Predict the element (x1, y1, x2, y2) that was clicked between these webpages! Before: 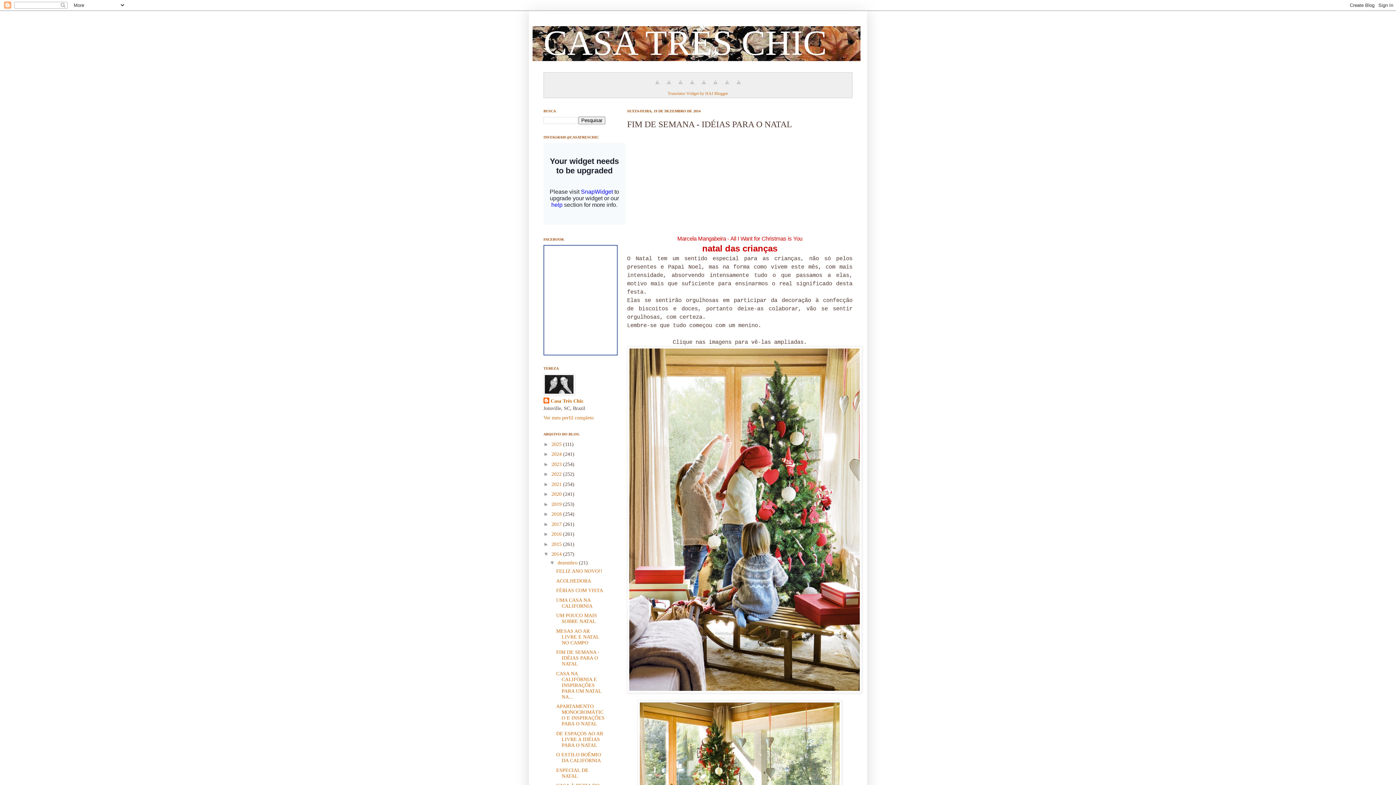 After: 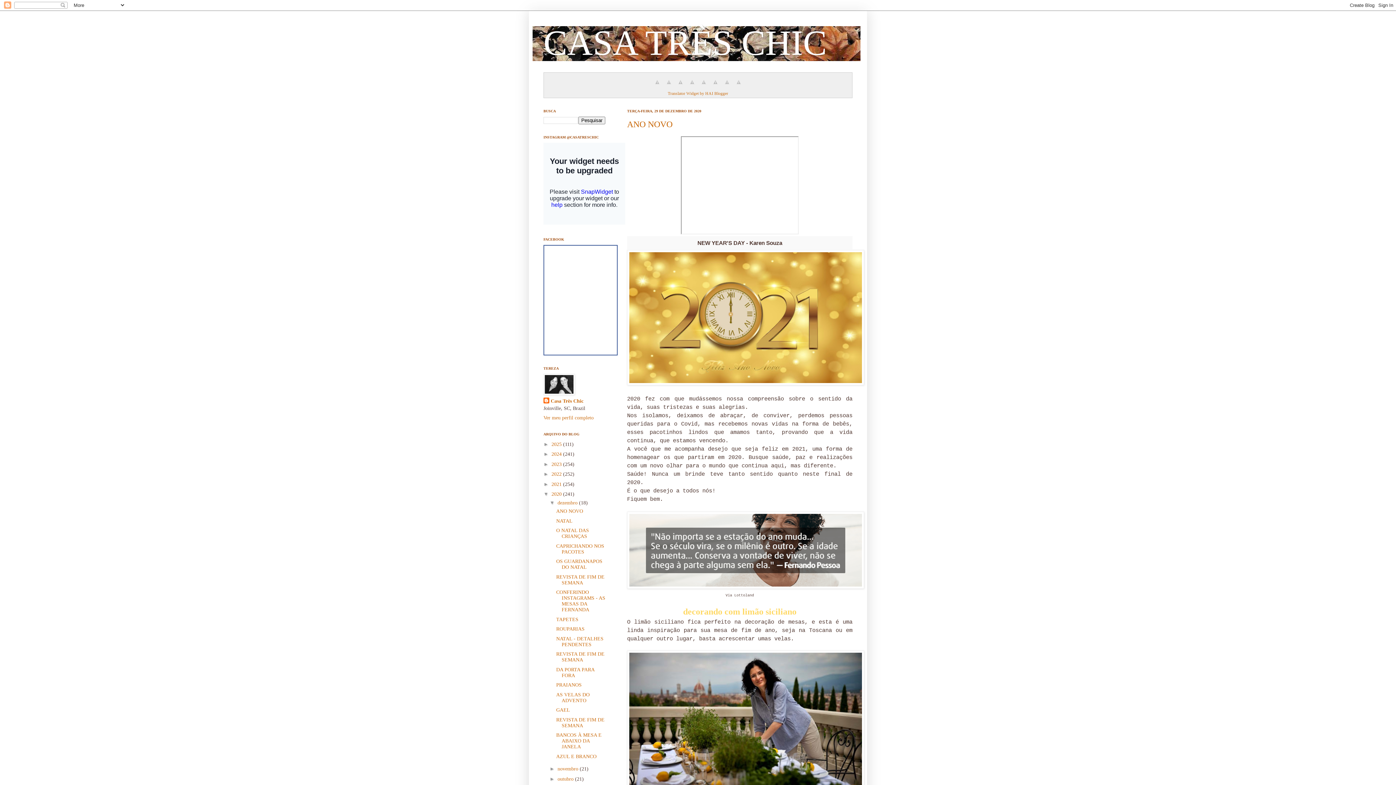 Action: label: 2020  bbox: (551, 491, 563, 497)